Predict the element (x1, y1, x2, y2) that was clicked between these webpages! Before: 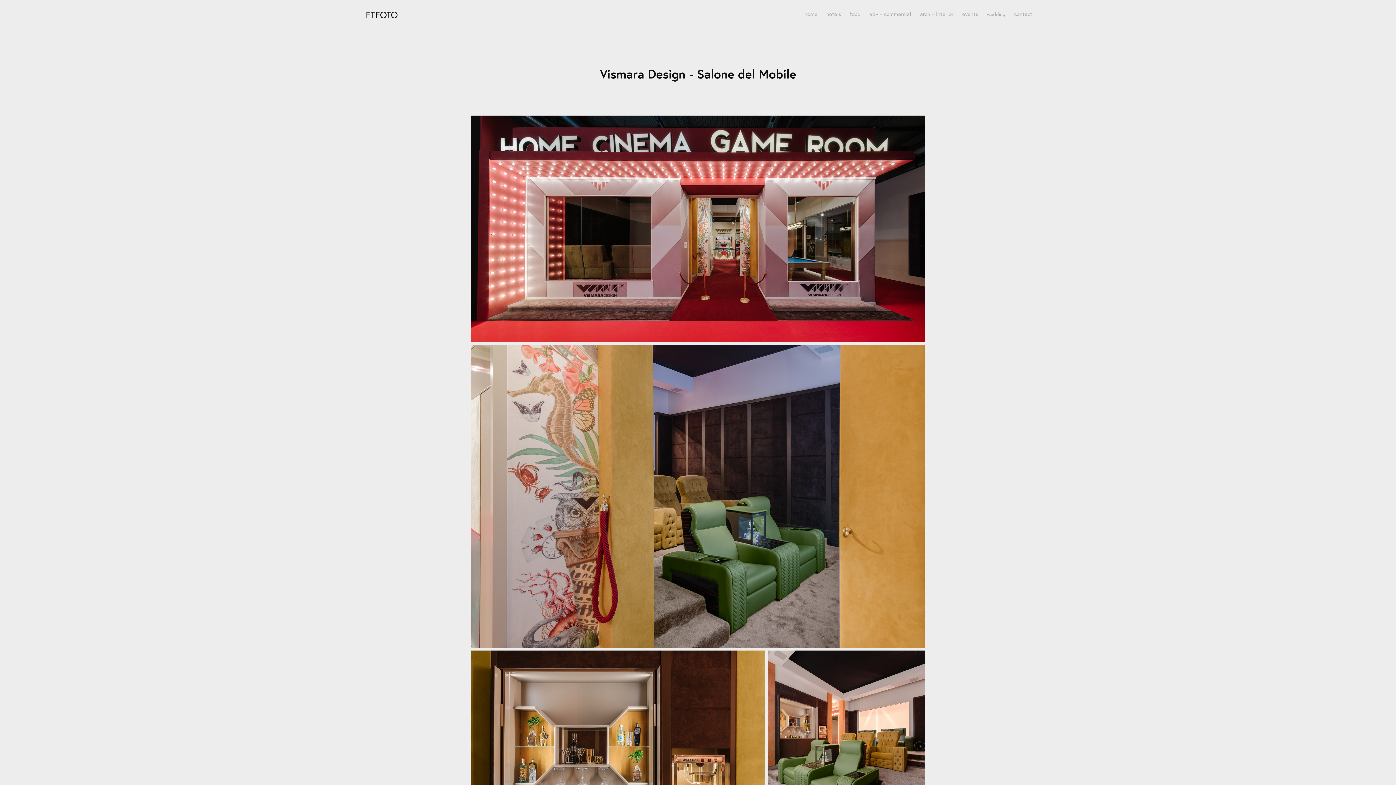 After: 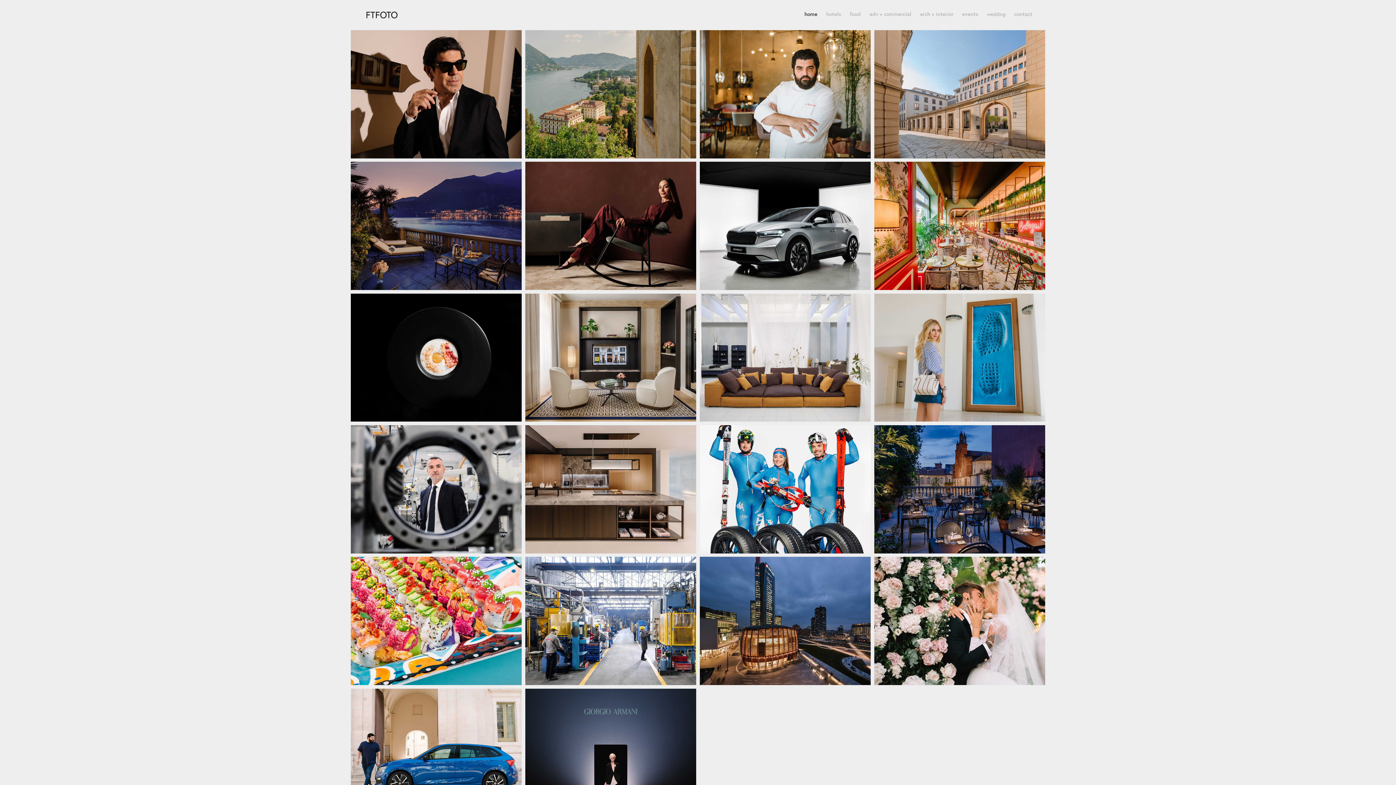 Action: label: home bbox: (804, 10, 817, 17)